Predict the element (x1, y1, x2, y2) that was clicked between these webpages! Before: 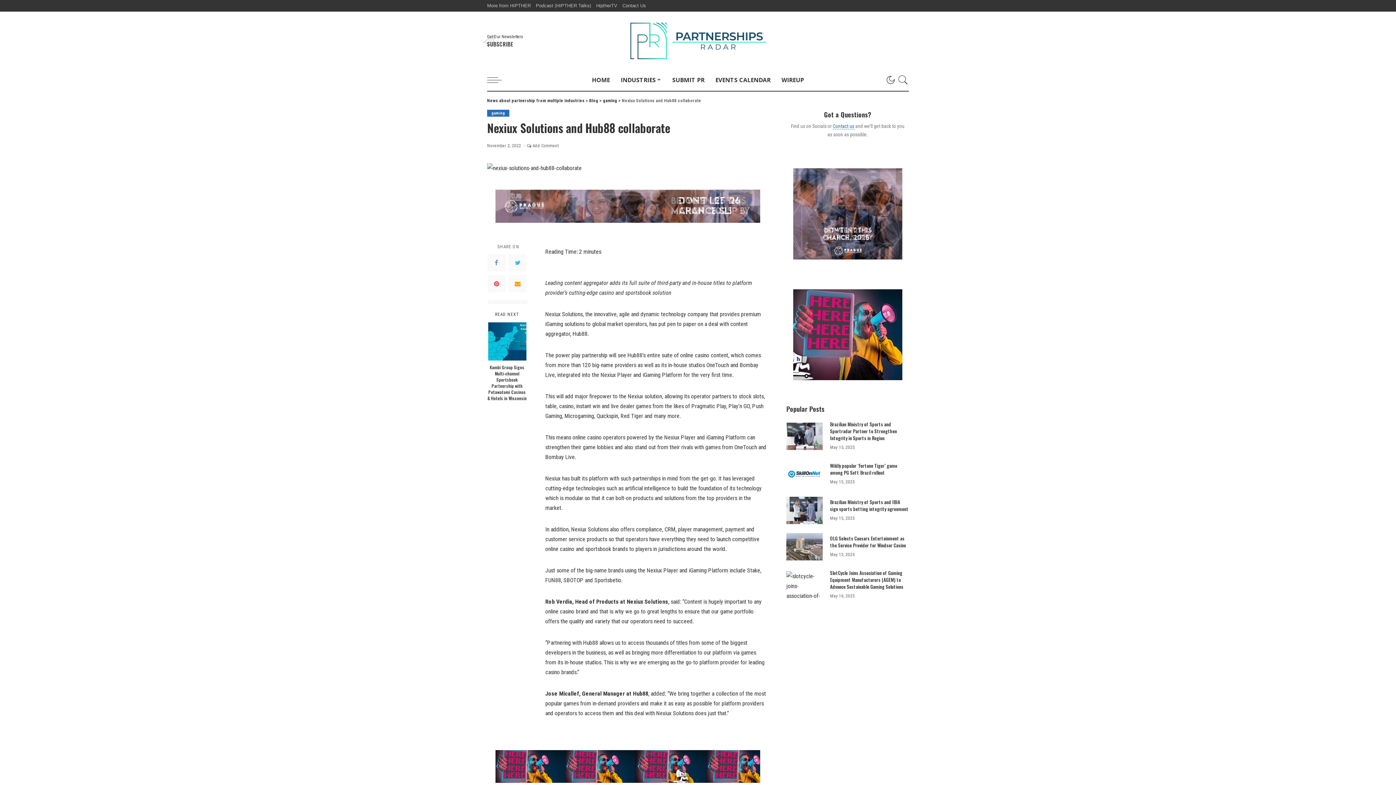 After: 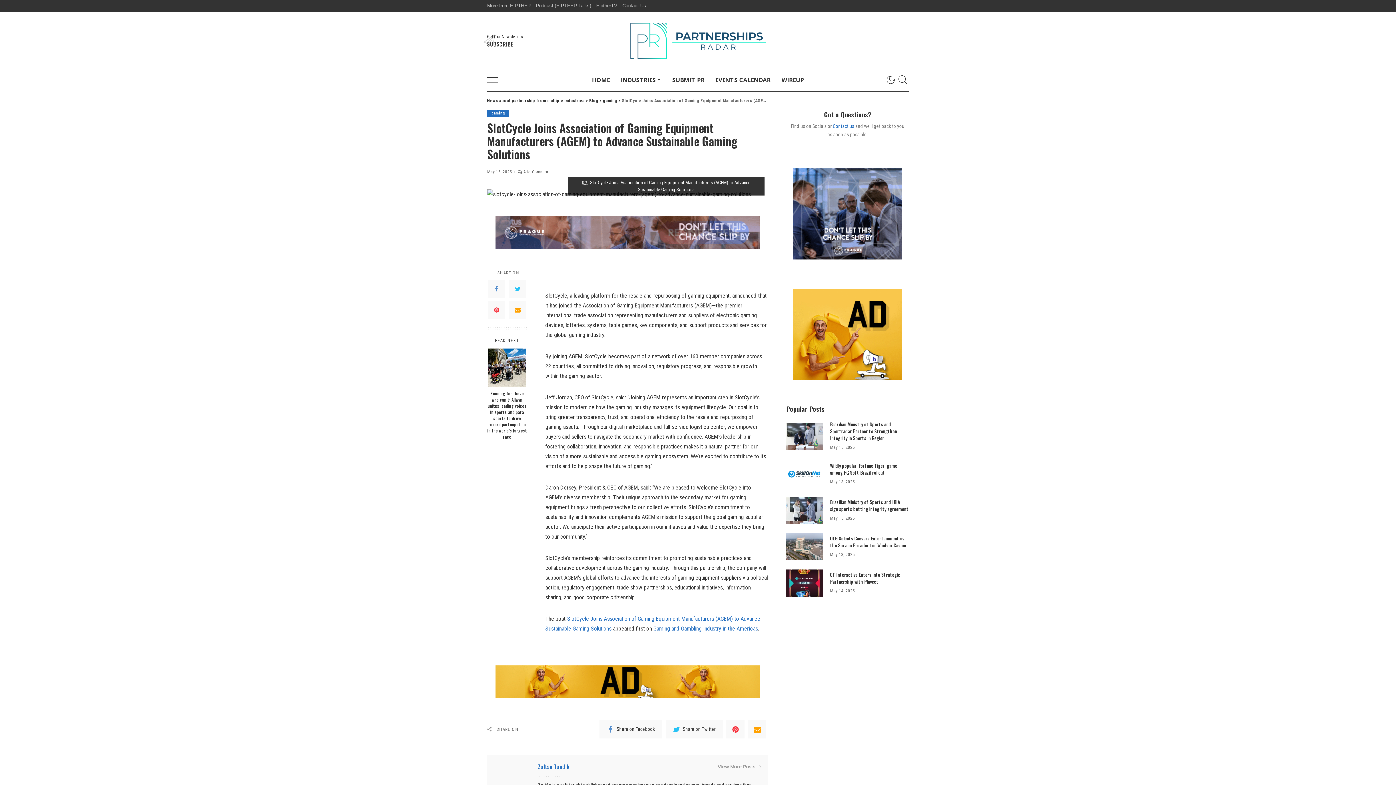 Action: bbox: (830, 569, 903, 590) label: SlotCycle Joins Association of Gaming Equipment Manufacturers (AGEM) to Advance Sustainable Gaming Solutions